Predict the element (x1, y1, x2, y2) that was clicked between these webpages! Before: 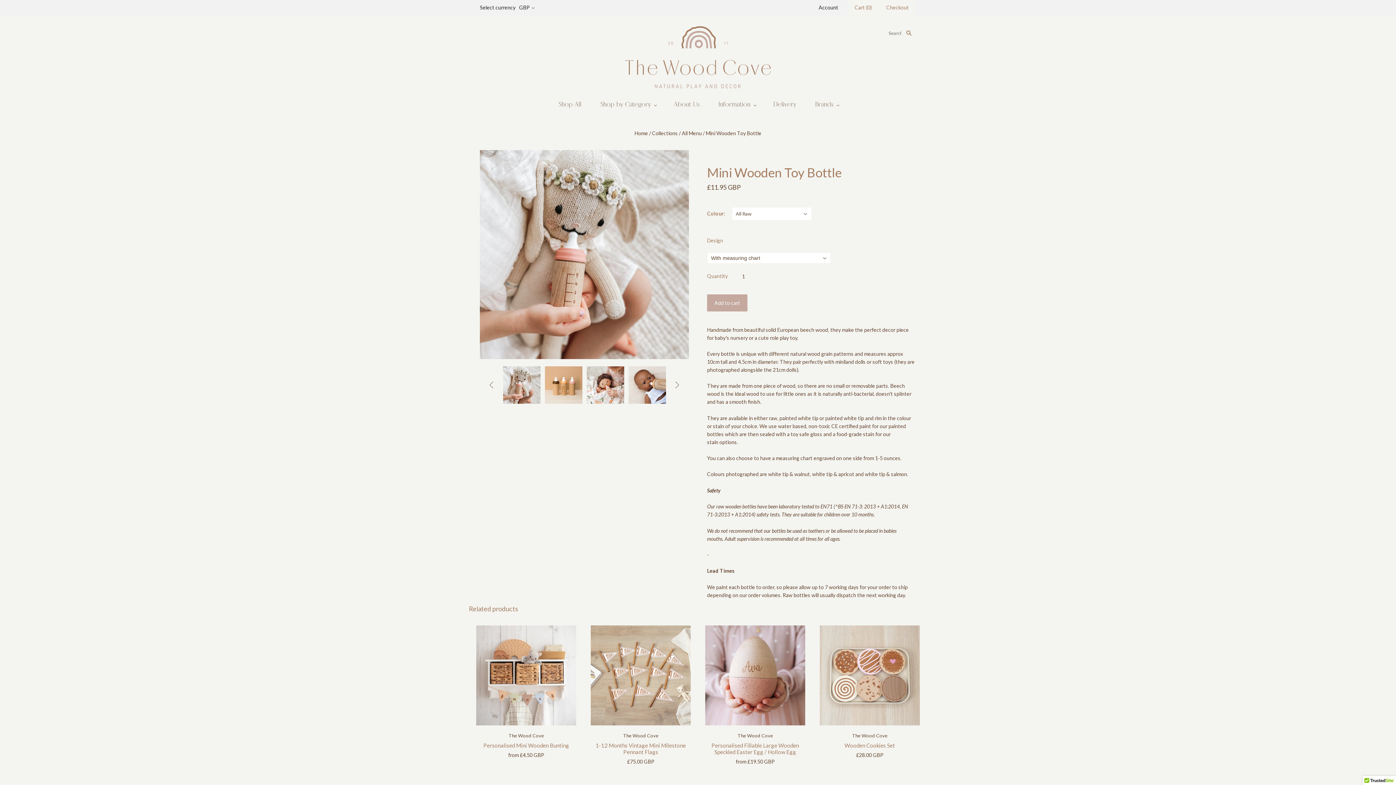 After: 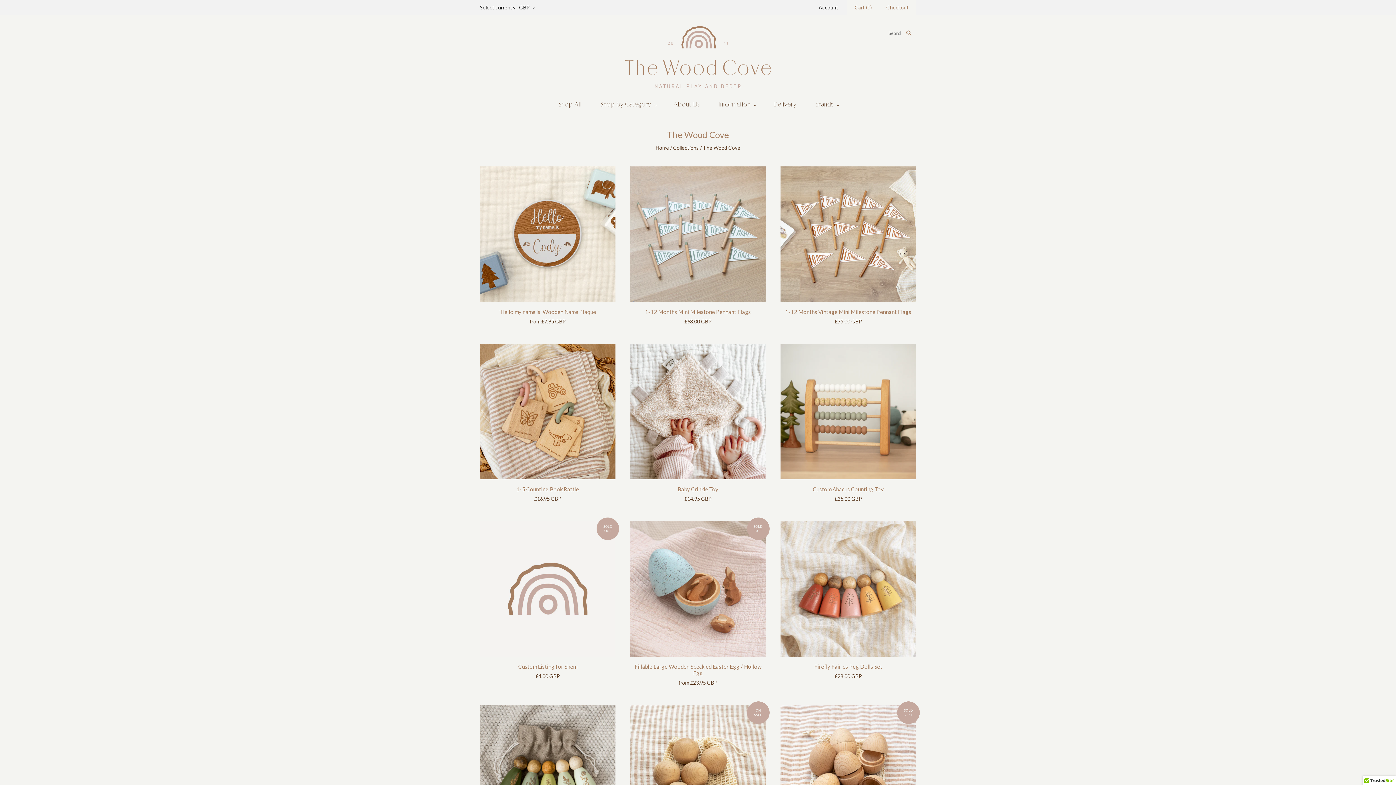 Action: label: The Wood Cove bbox: (623, 732, 658, 738)